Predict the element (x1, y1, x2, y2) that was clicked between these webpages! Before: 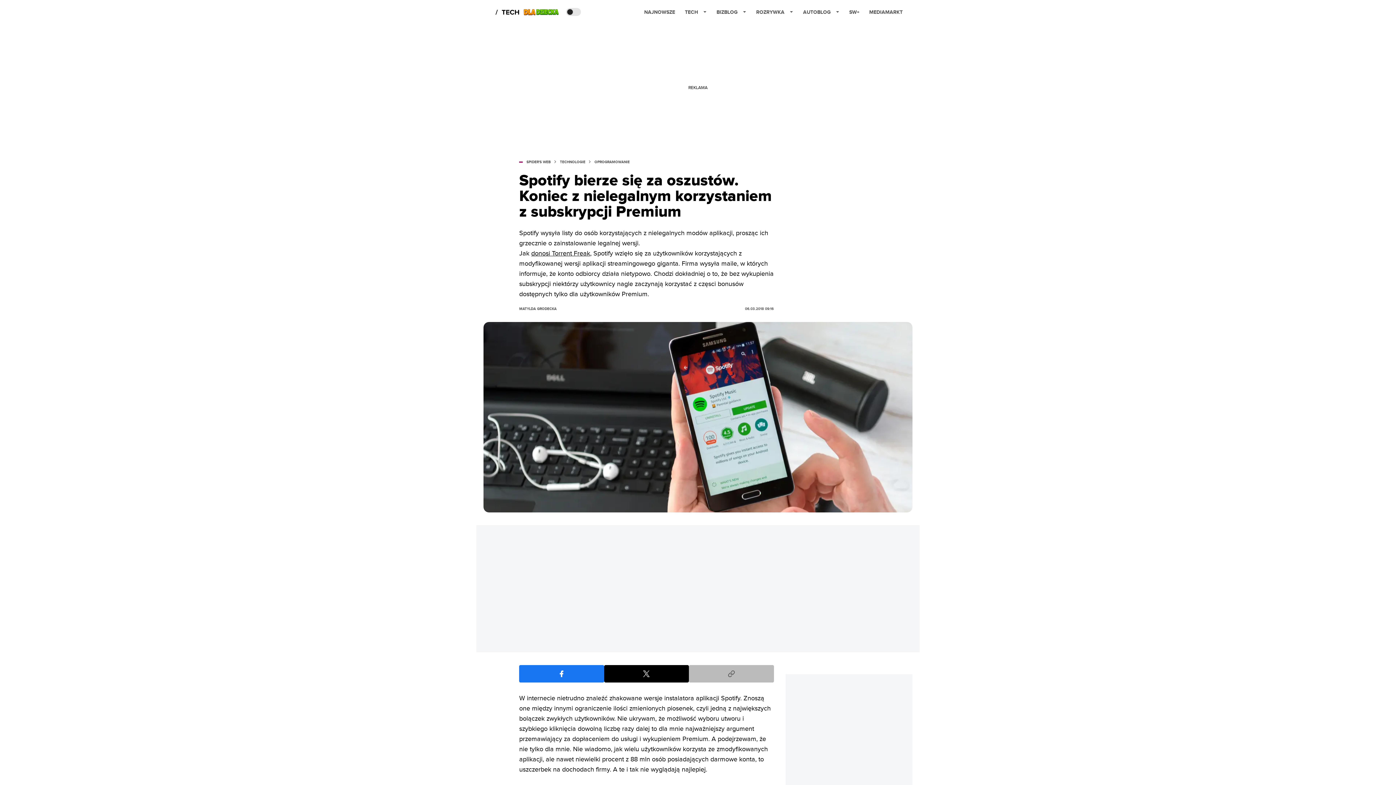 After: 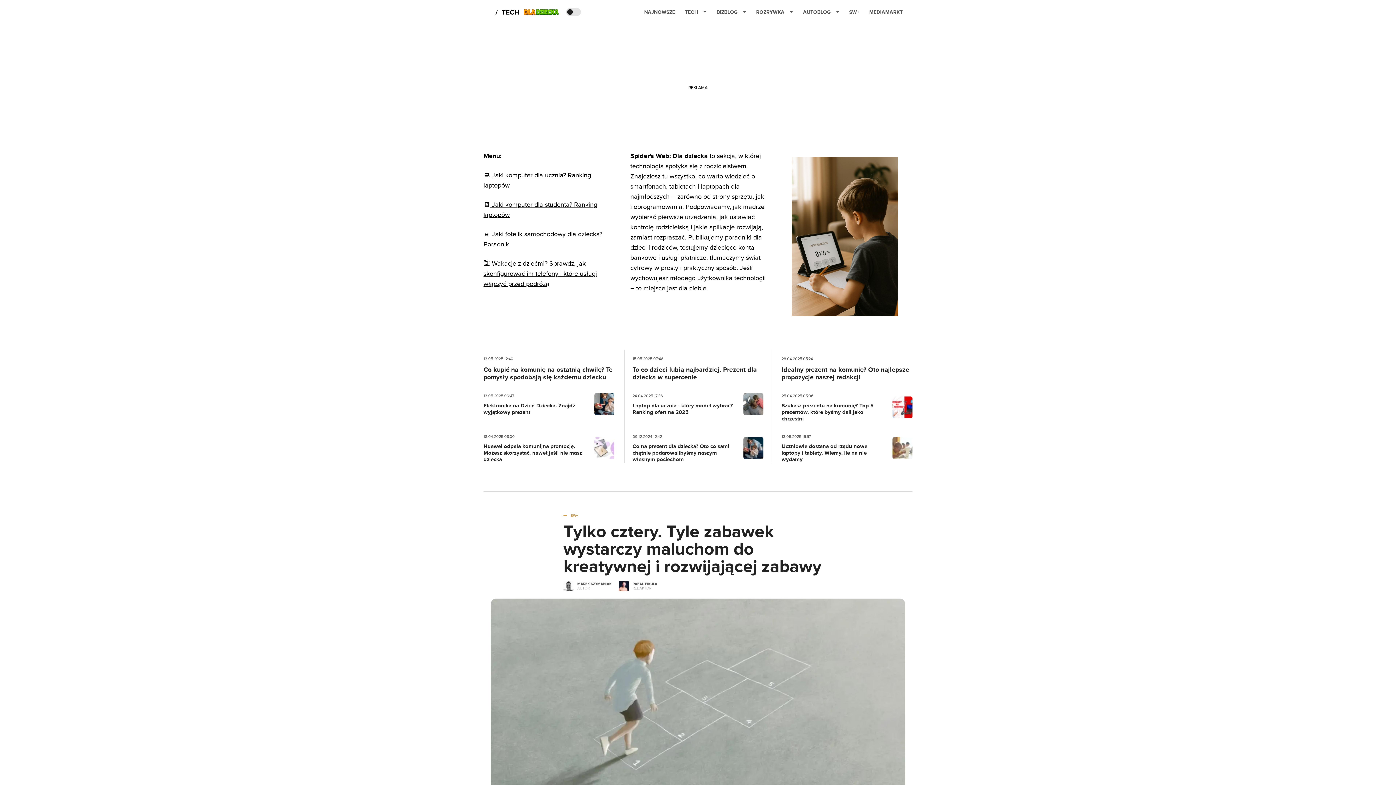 Action: bbox: (520, 7, 558, 17) label: dla dziecka